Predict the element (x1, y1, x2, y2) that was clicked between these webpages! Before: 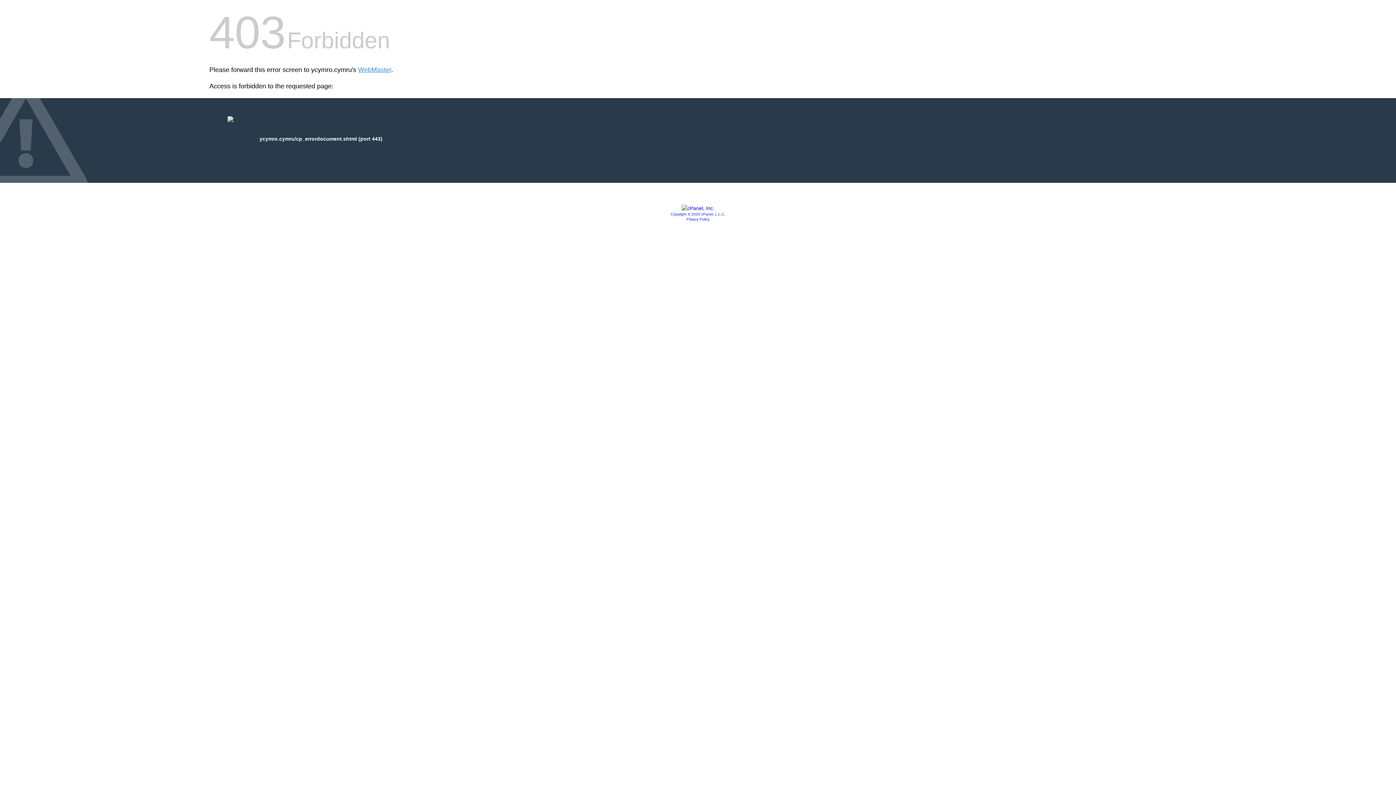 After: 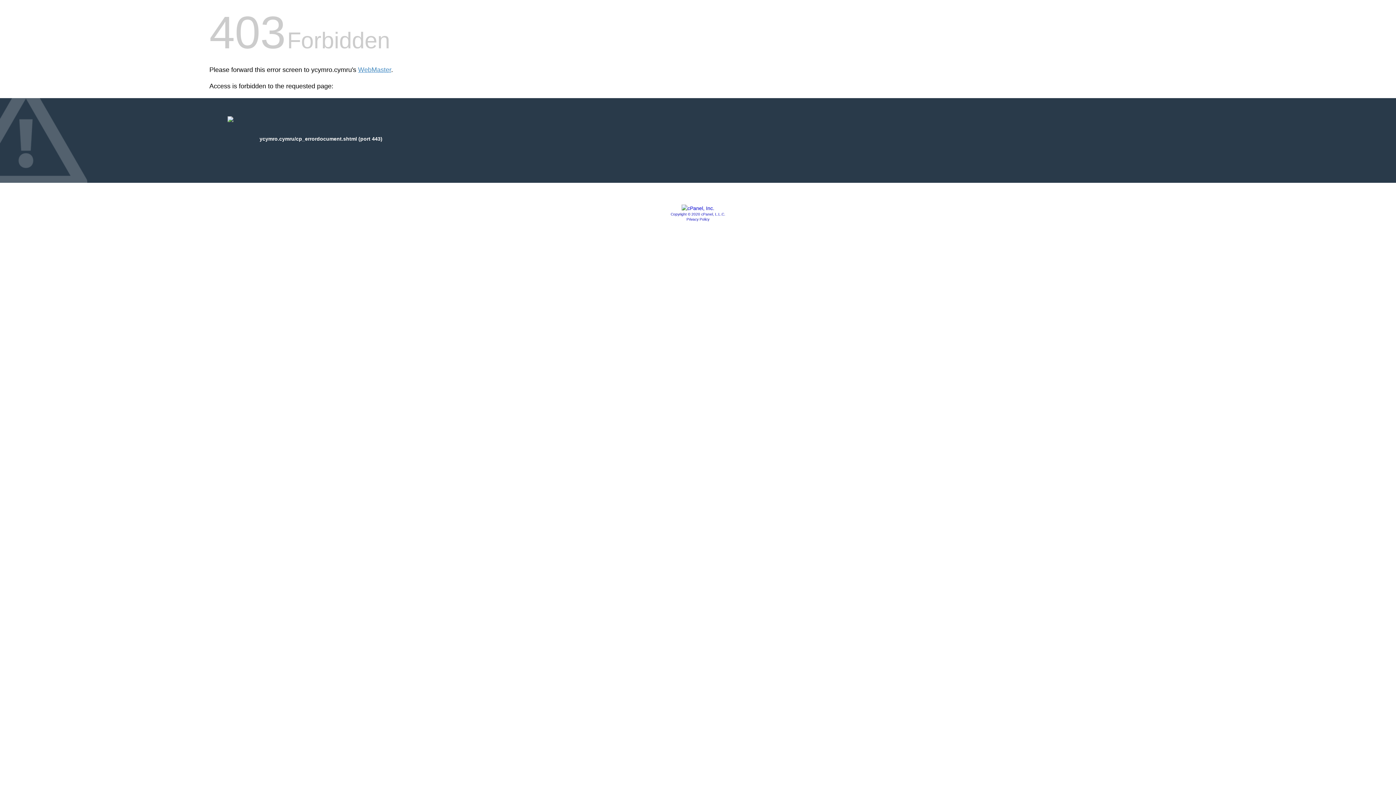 Action: bbox: (681, 205, 714, 211)